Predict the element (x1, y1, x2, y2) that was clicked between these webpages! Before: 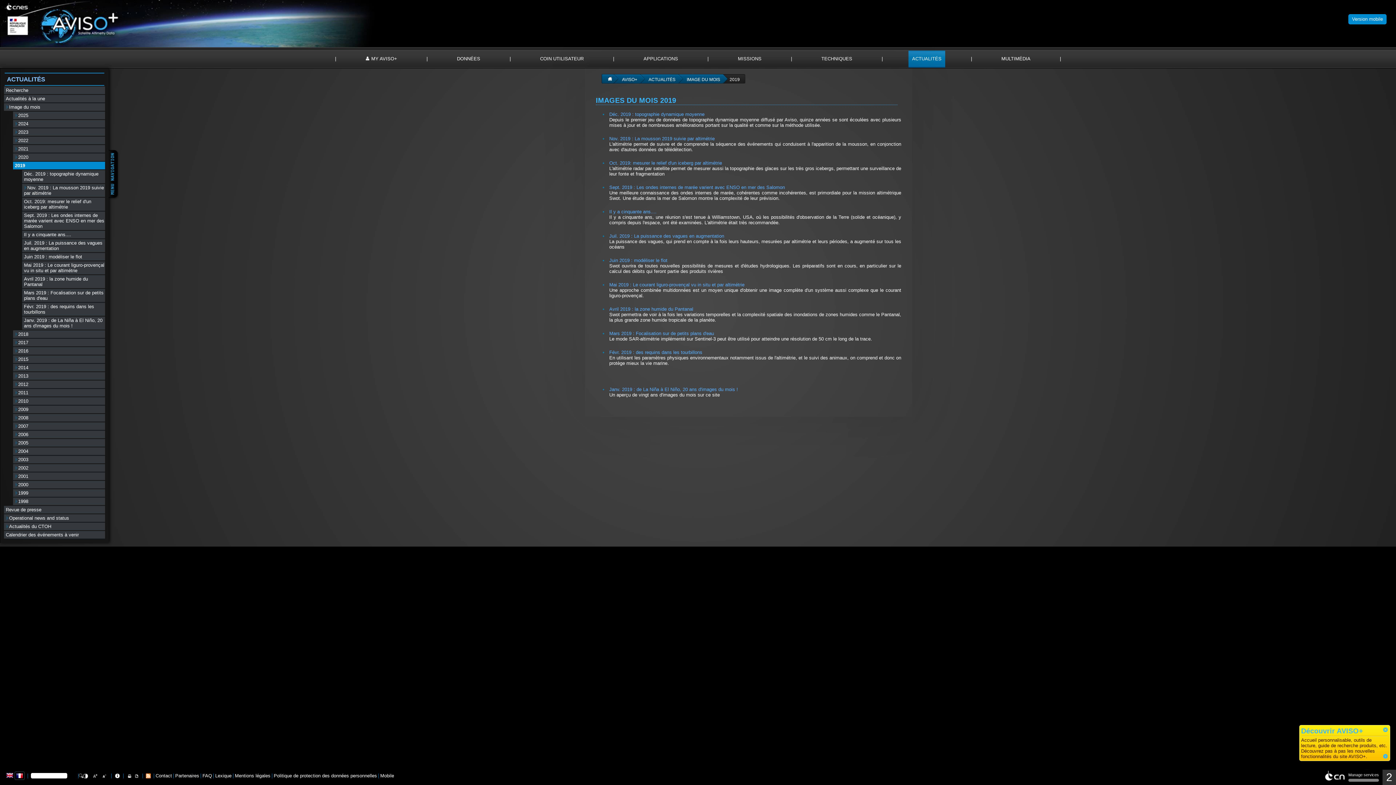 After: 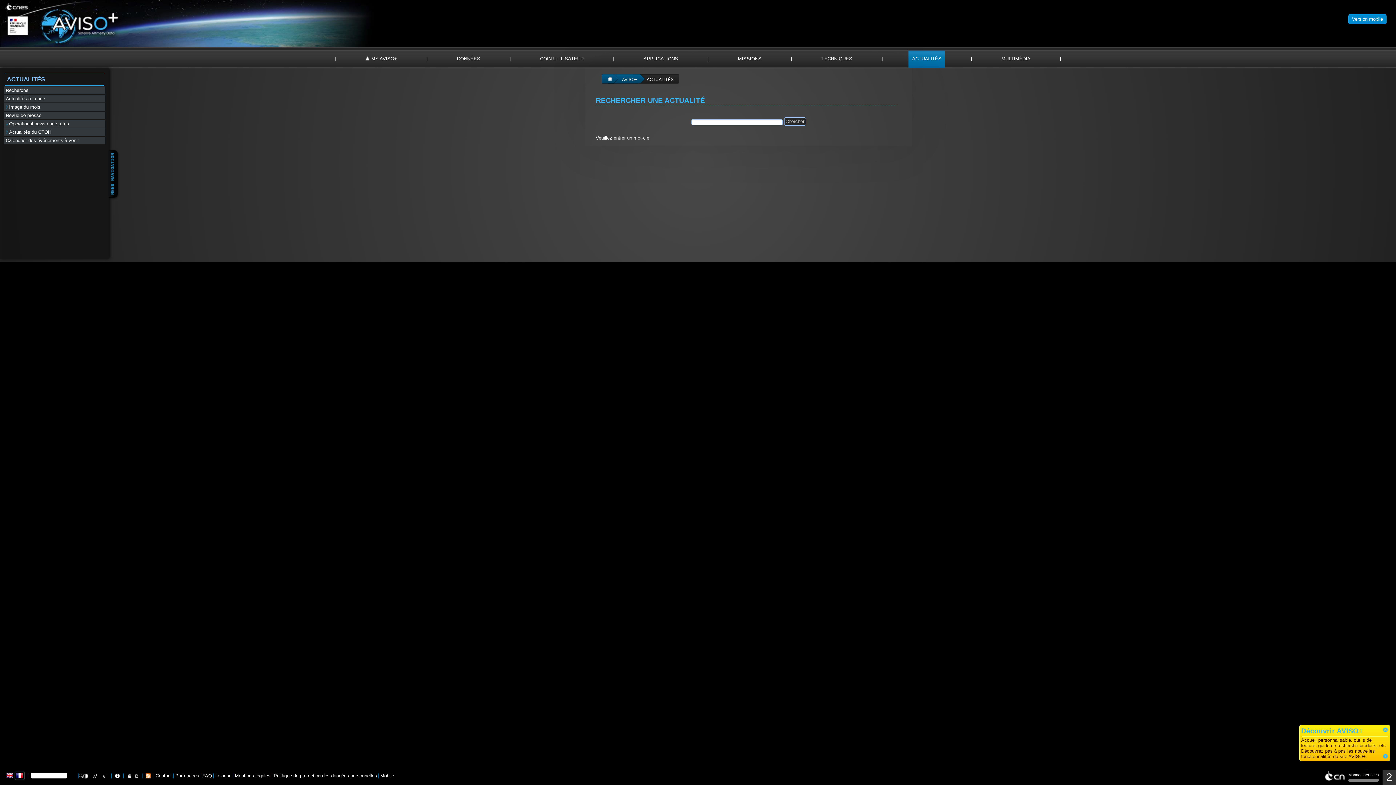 Action: bbox: (6, 76, 45, 82) label: ACTUALITÉS